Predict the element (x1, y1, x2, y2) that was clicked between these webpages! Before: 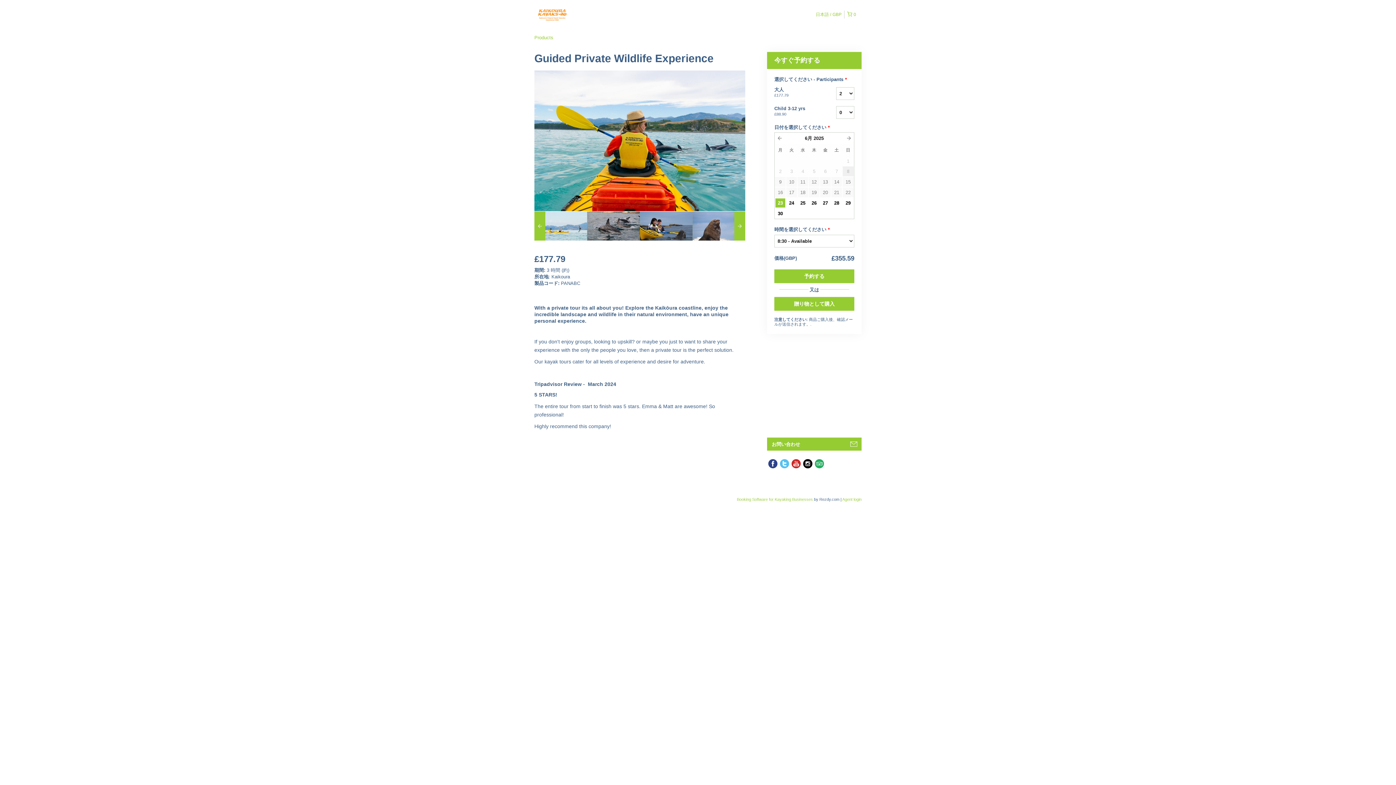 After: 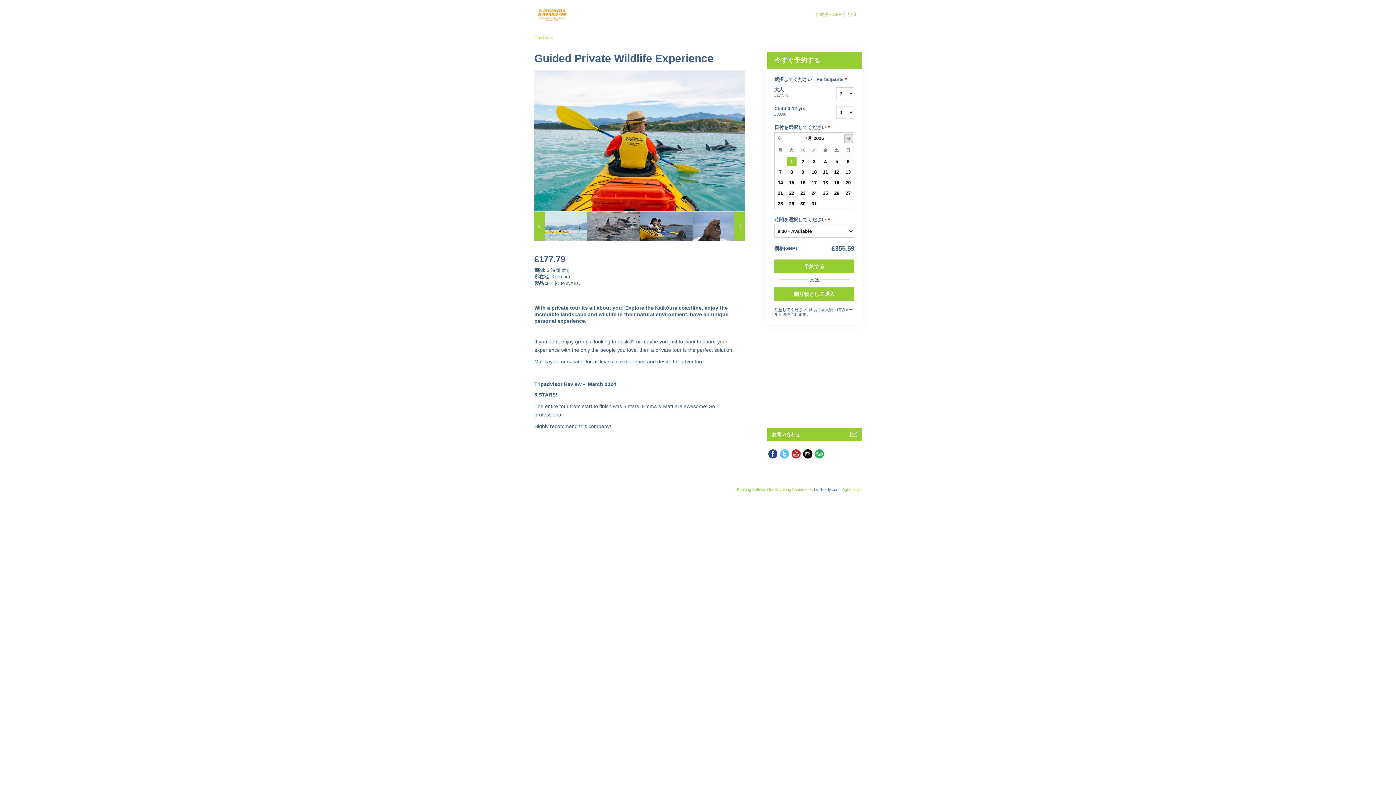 Action: bbox: (844, 134, 853, 142) label: next →